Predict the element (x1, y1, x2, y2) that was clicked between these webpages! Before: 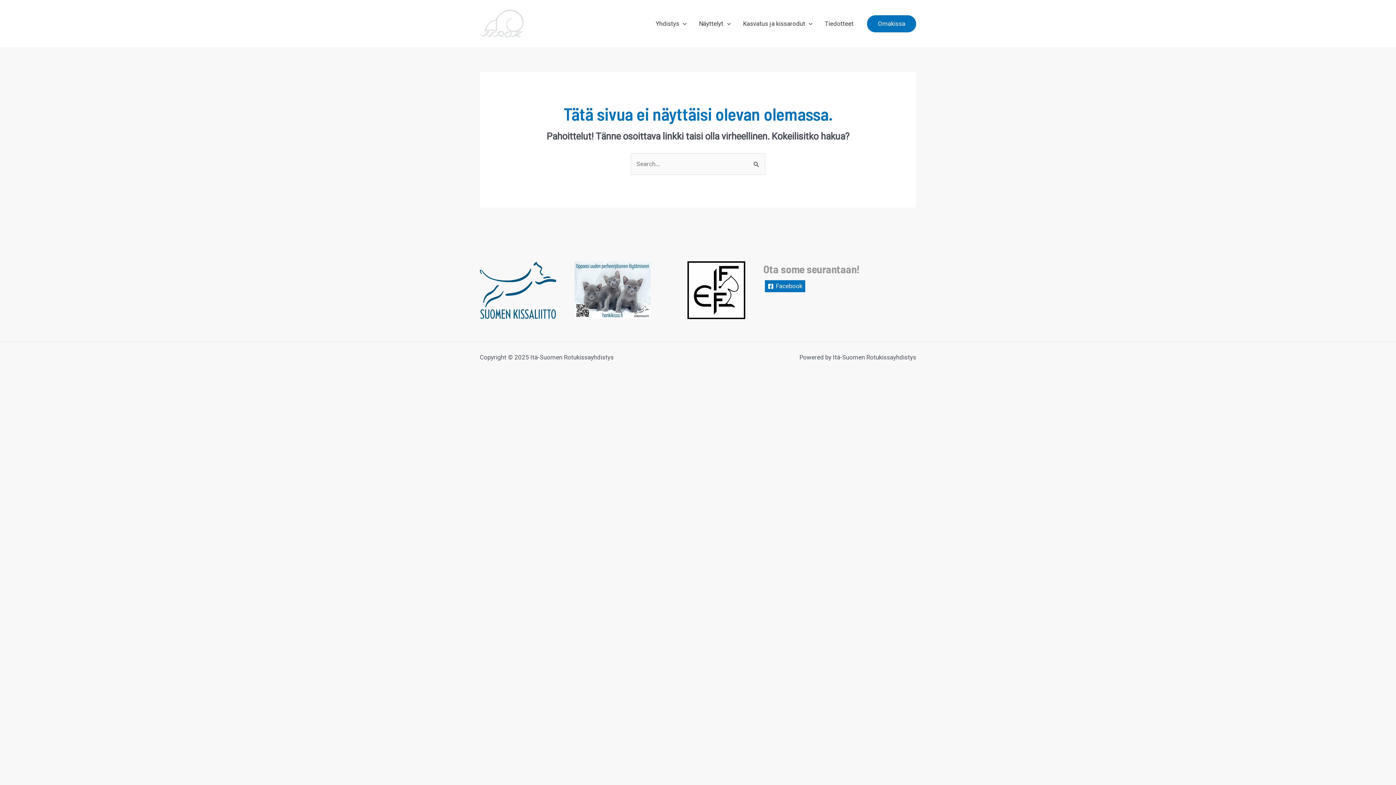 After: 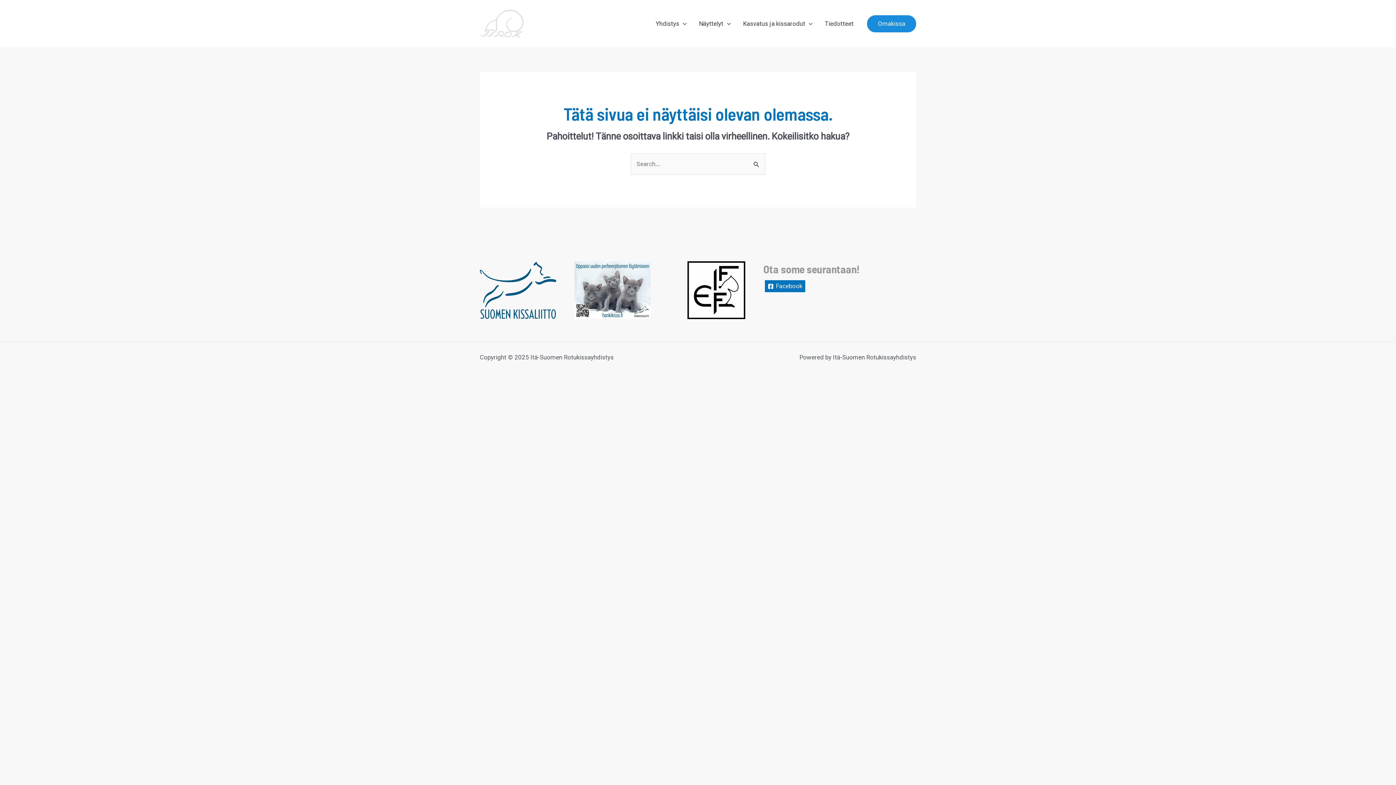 Action: bbox: (867, 15, 916, 32) label: Omakissa